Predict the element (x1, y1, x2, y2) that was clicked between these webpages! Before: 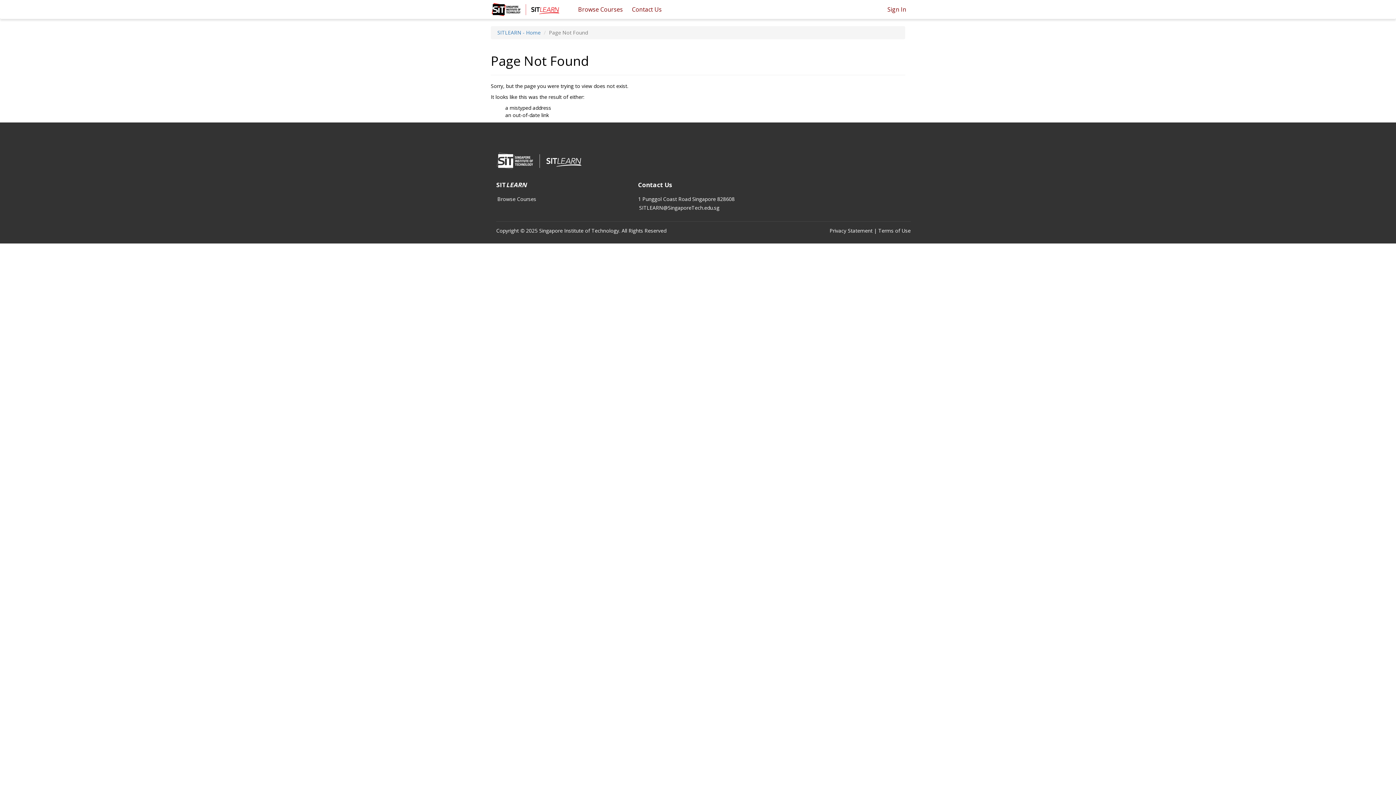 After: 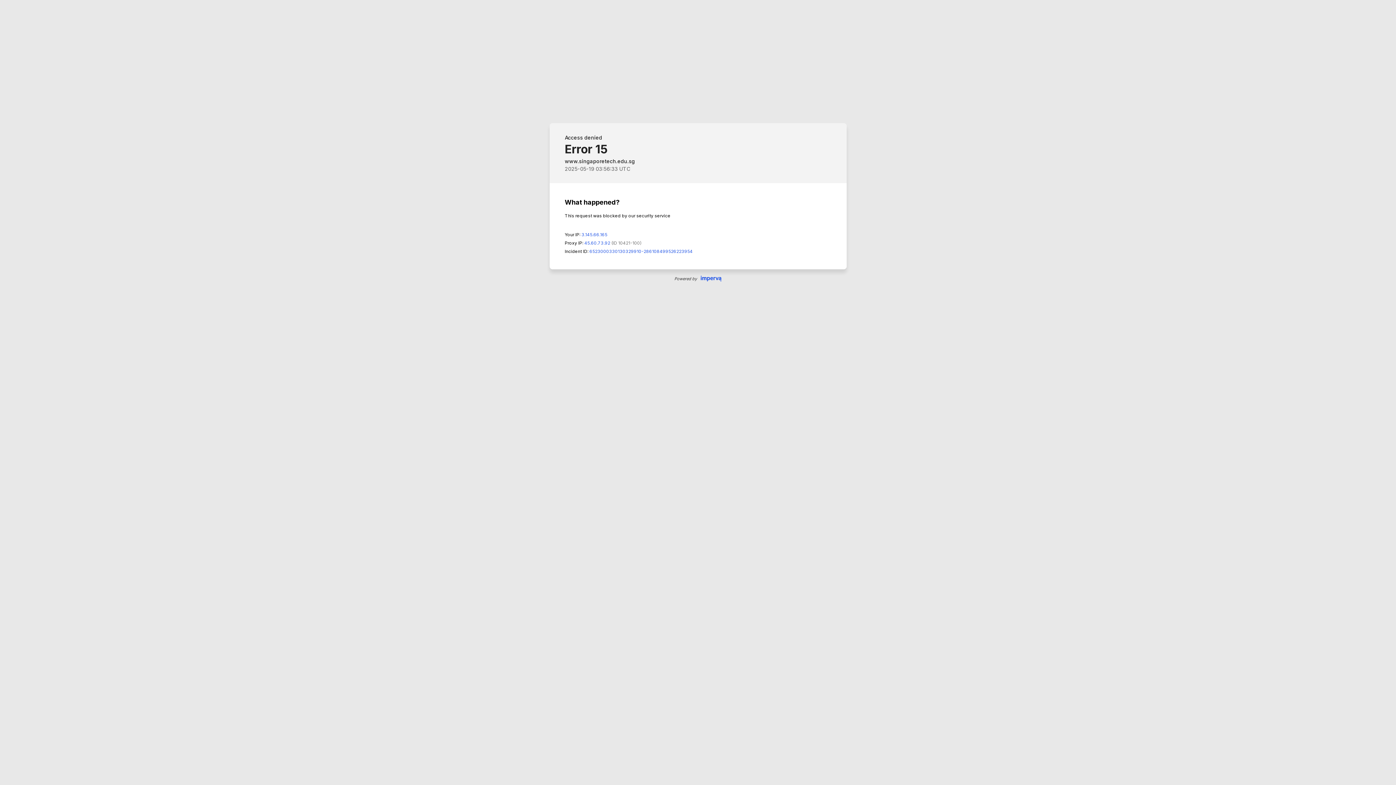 Action: bbox: (878, 227, 910, 234) label: Terms of Use